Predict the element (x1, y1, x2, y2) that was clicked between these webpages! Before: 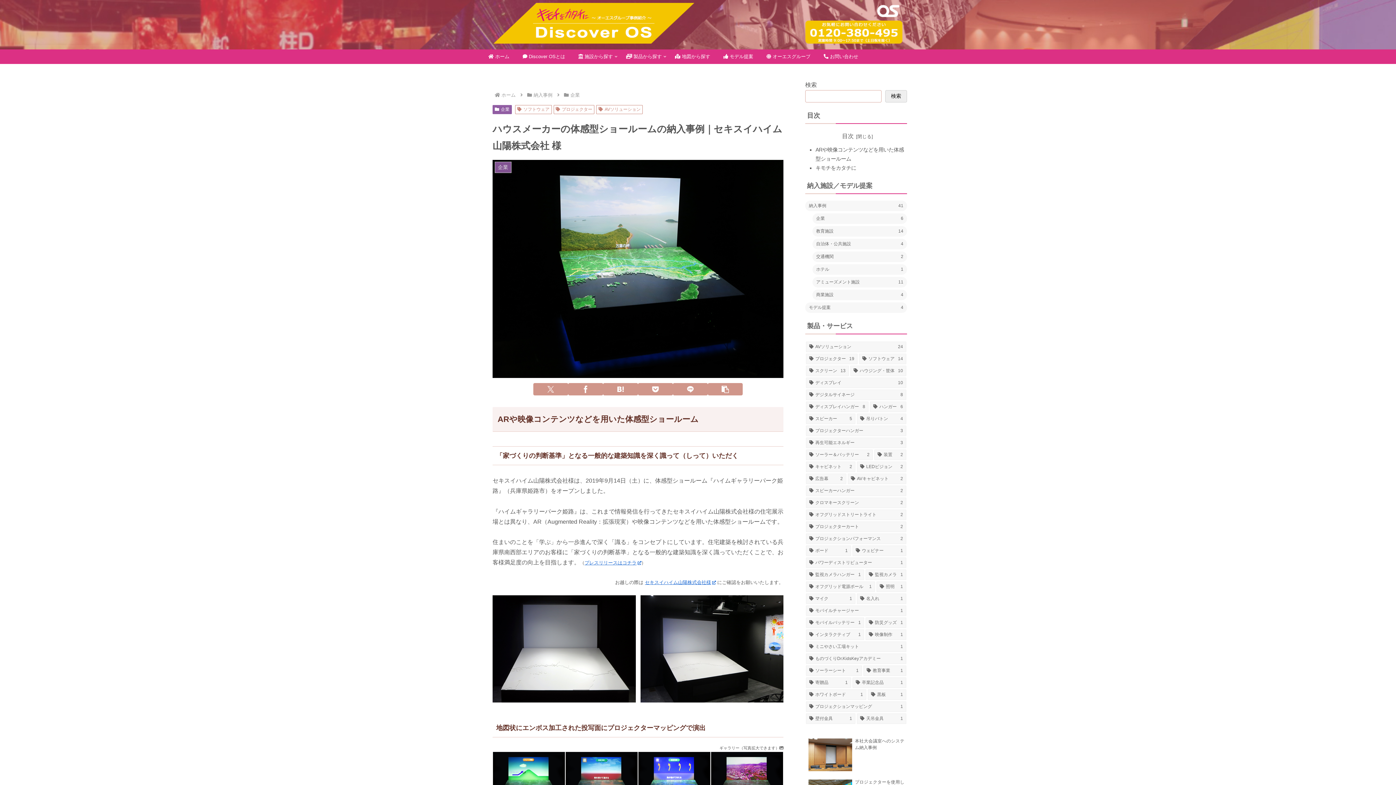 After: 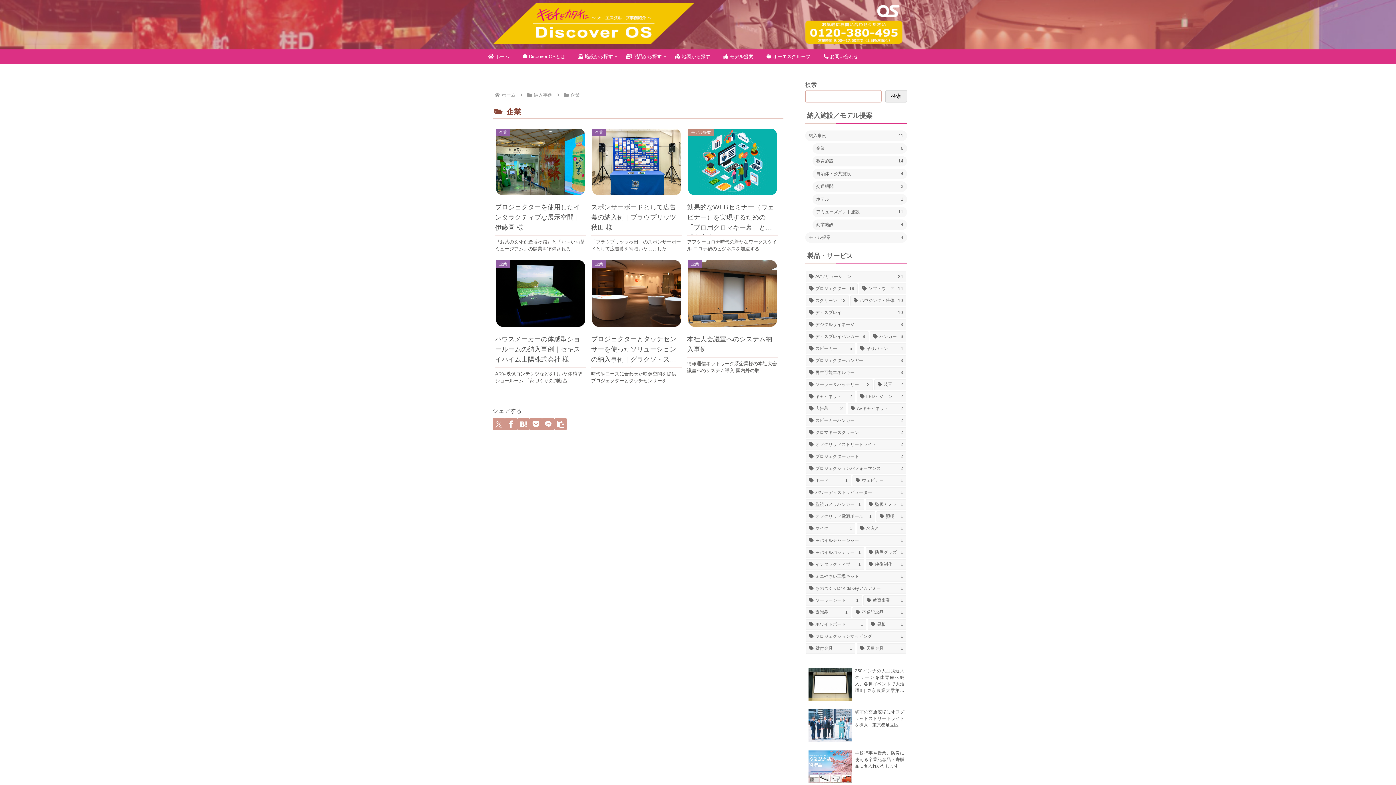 Action: label: 企業
6 bbox: (812, 213, 907, 224)